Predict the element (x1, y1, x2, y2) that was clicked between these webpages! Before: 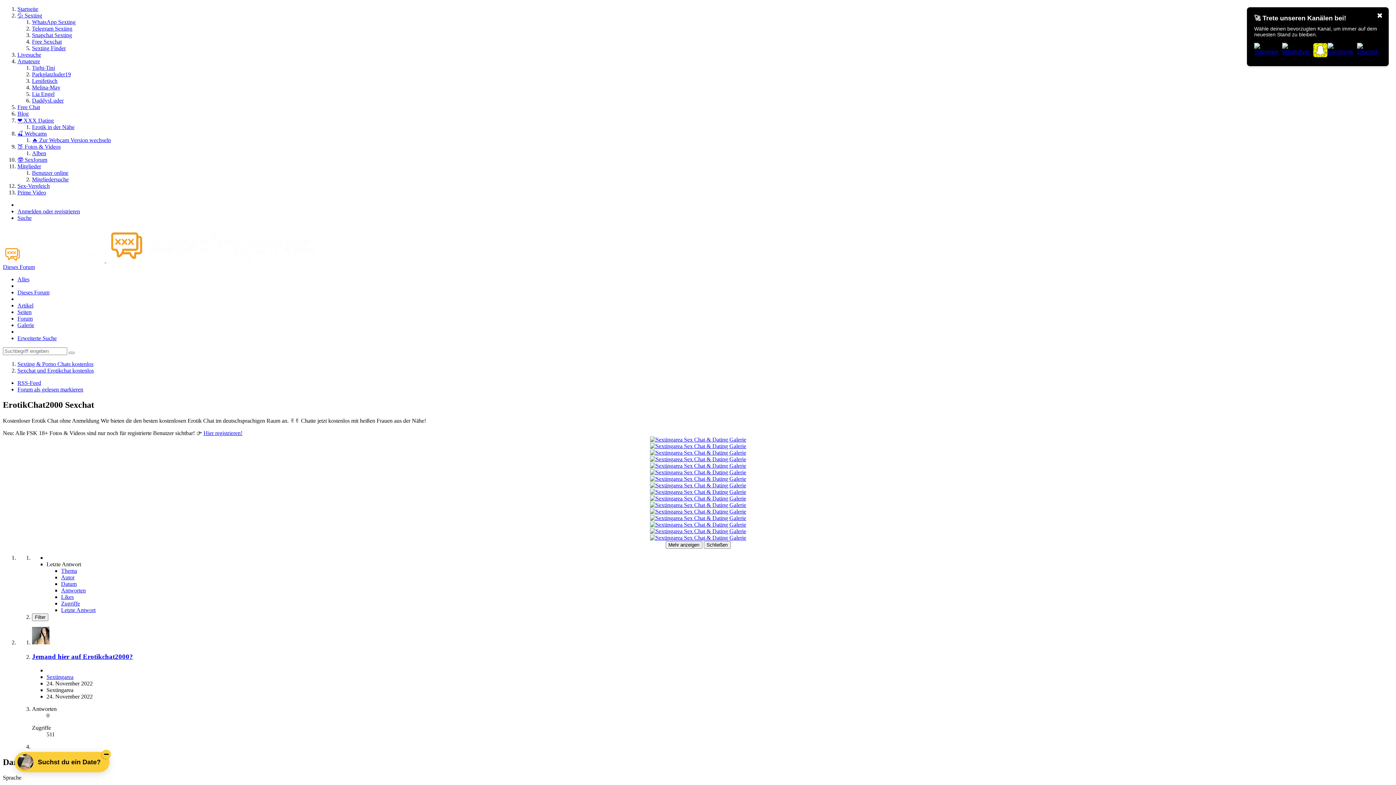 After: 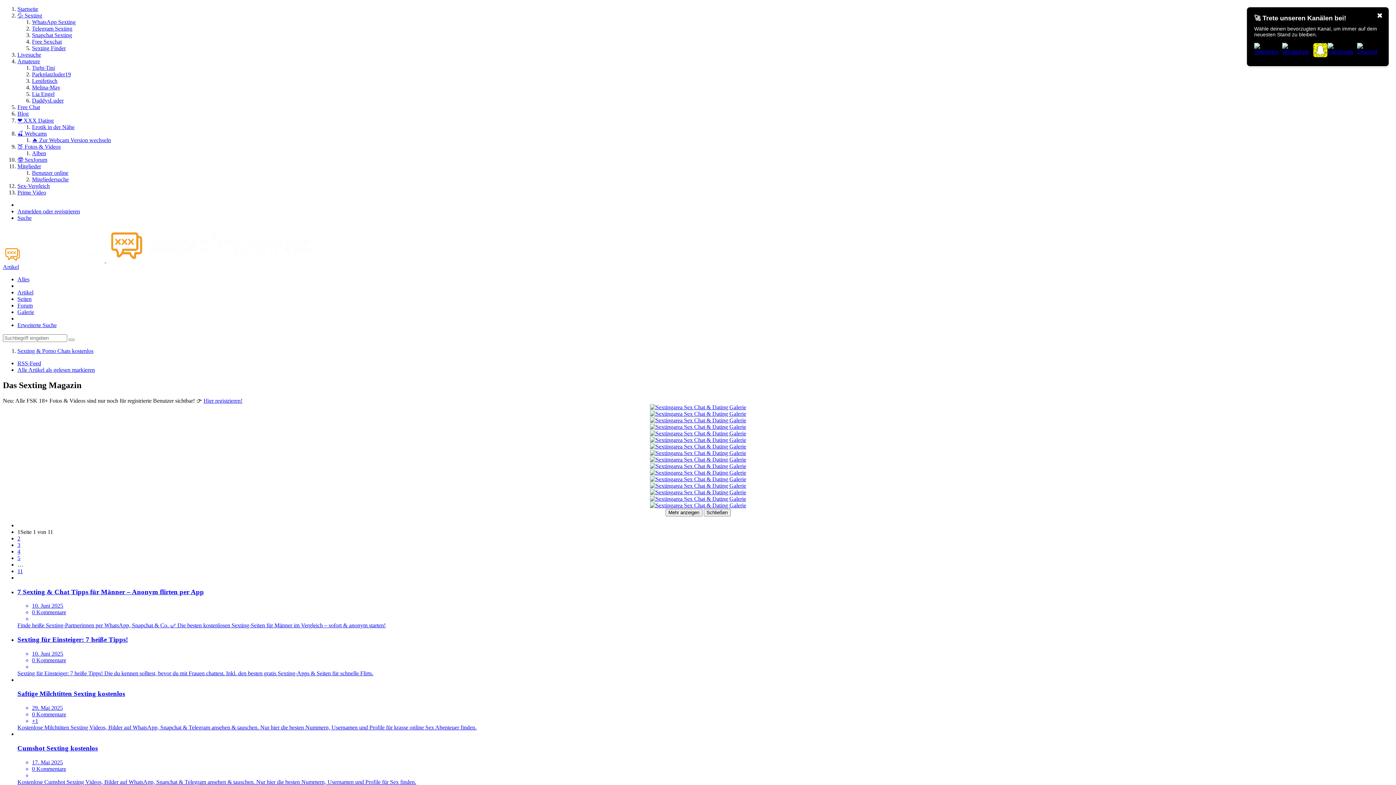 Action: bbox: (17, 110, 28, 116) label: Blog